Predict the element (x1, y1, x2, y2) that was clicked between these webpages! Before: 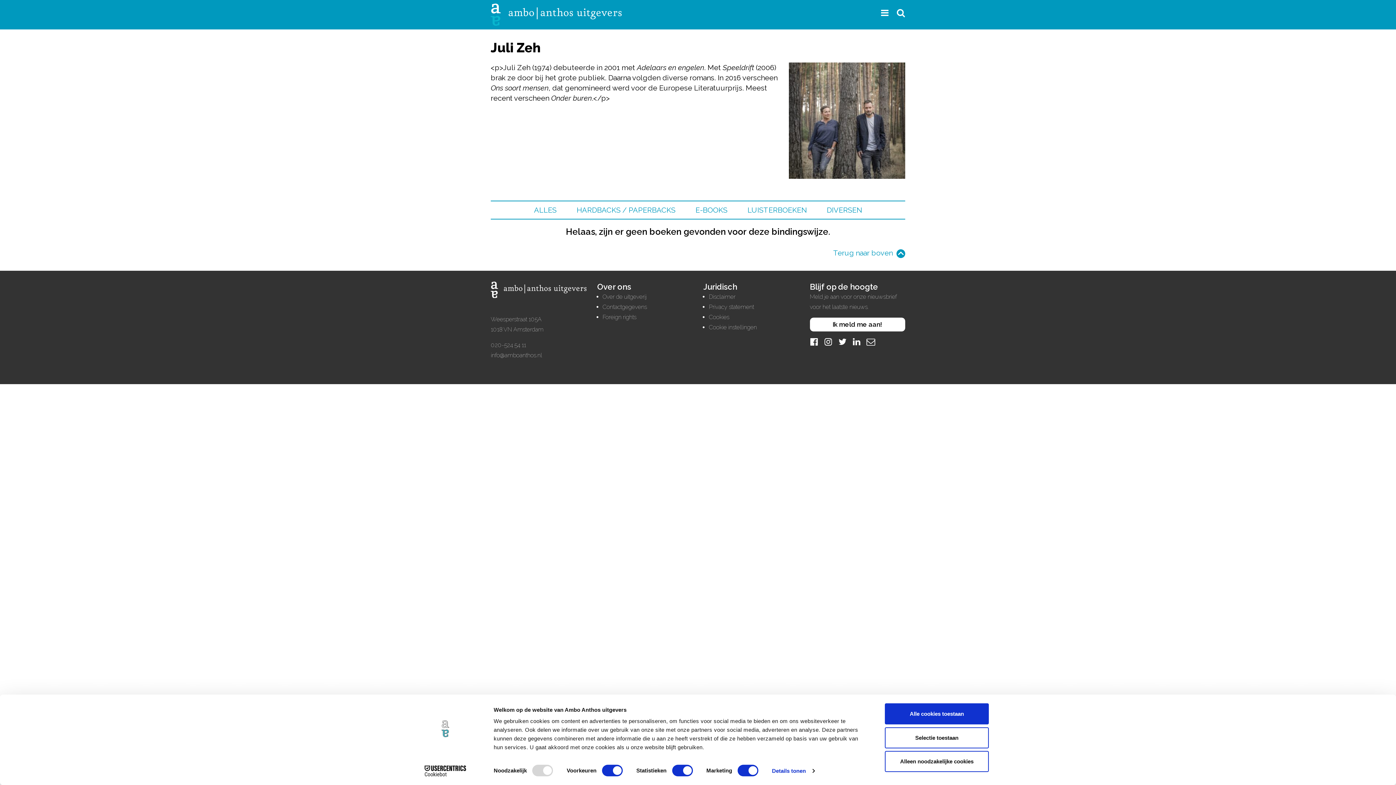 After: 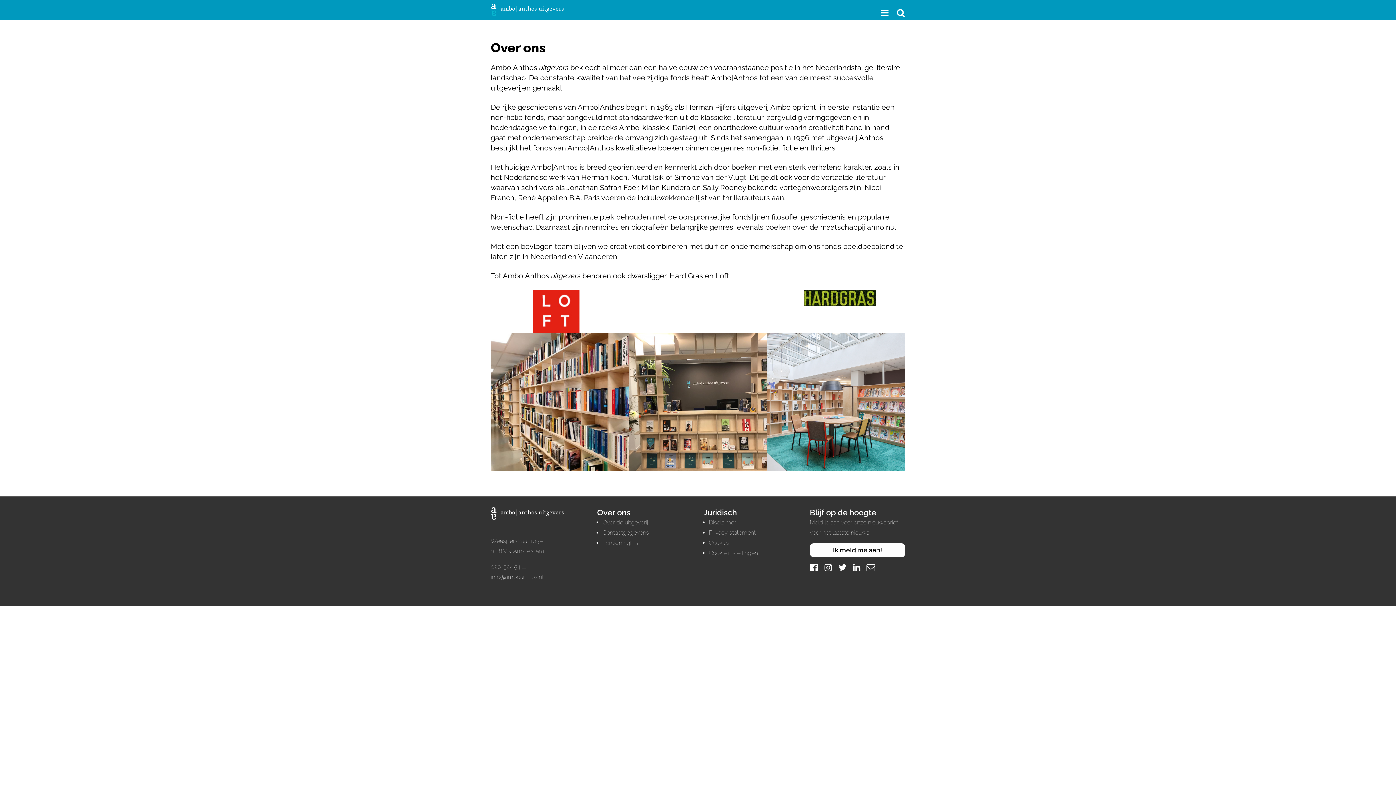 Action: bbox: (602, 293, 646, 300) label: Over de uitgeverij